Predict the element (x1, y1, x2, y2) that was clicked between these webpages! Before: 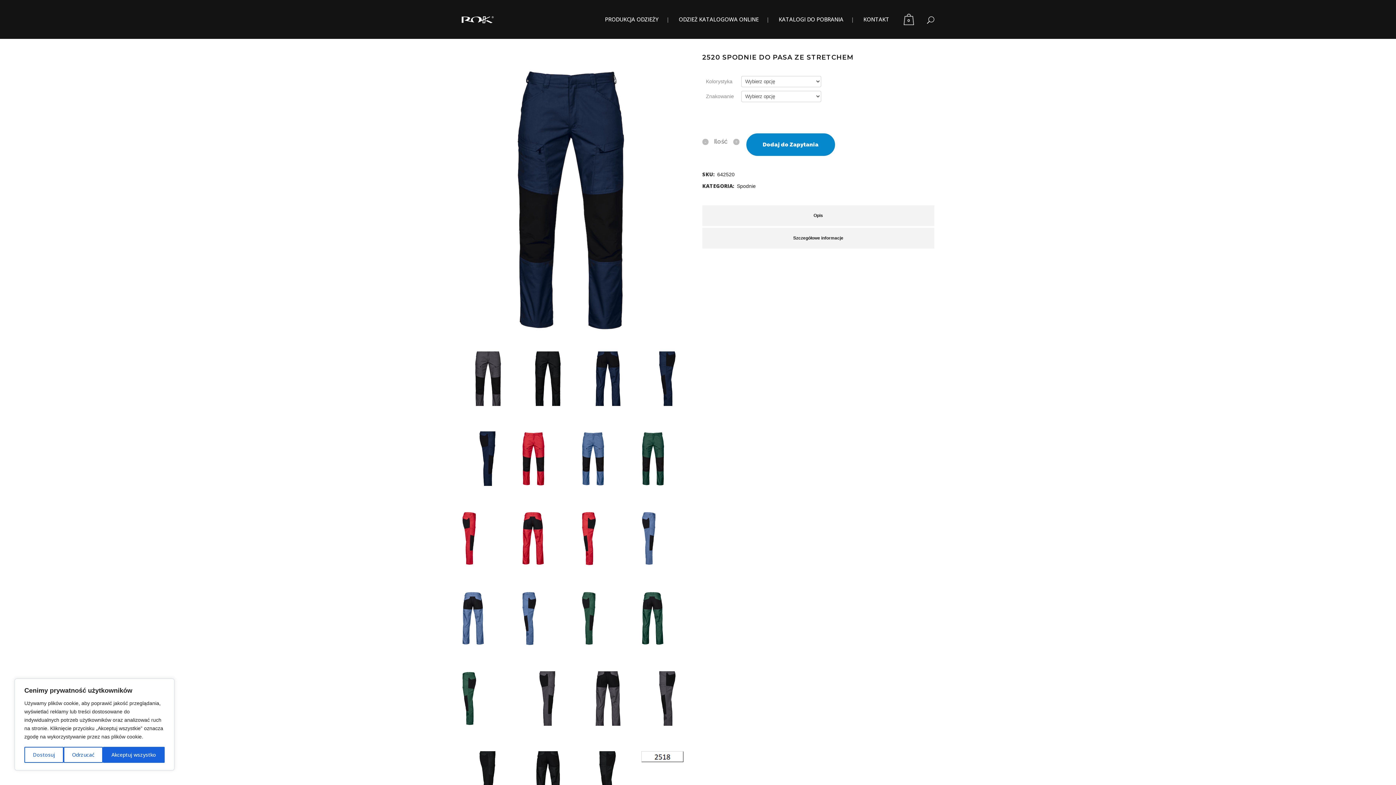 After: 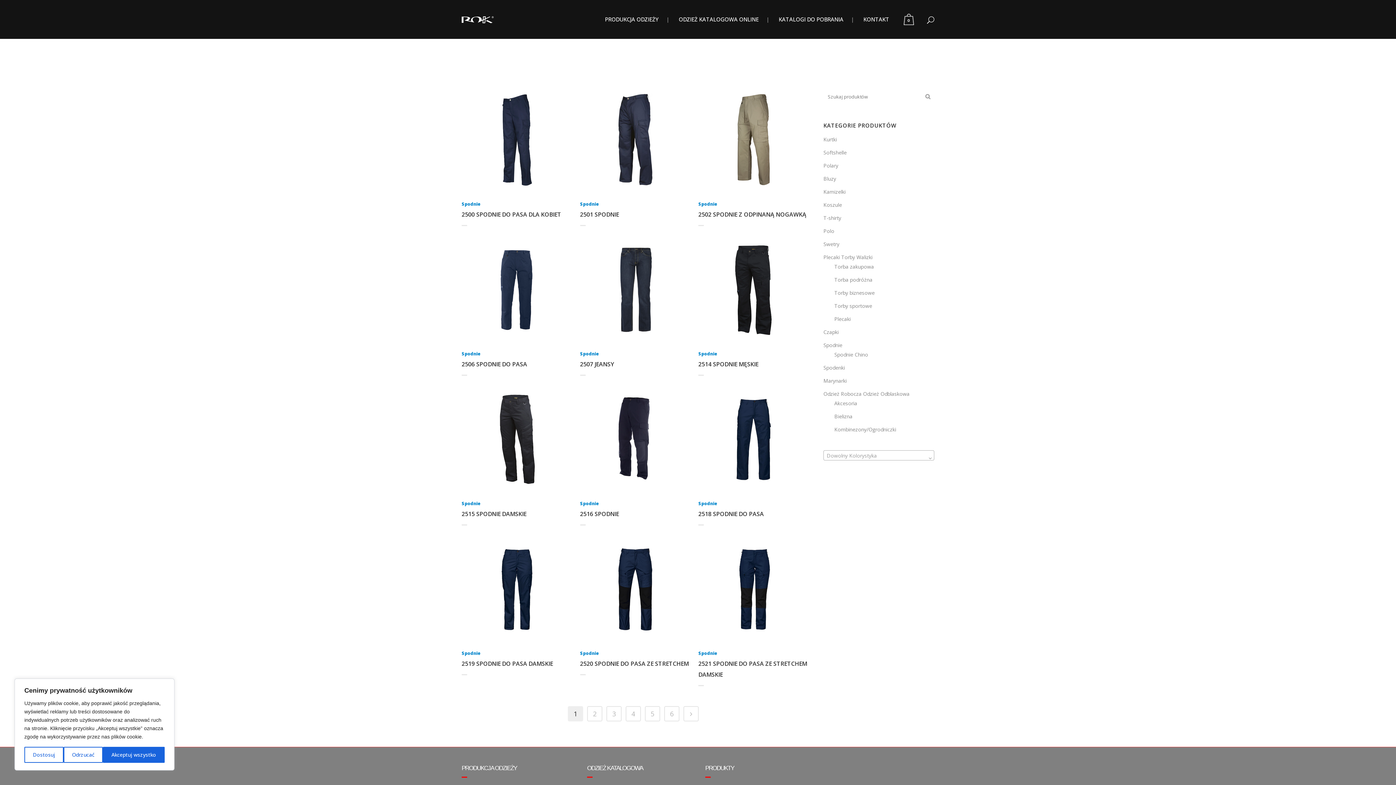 Action: bbox: (737, 183, 755, 189) label: Spodnie